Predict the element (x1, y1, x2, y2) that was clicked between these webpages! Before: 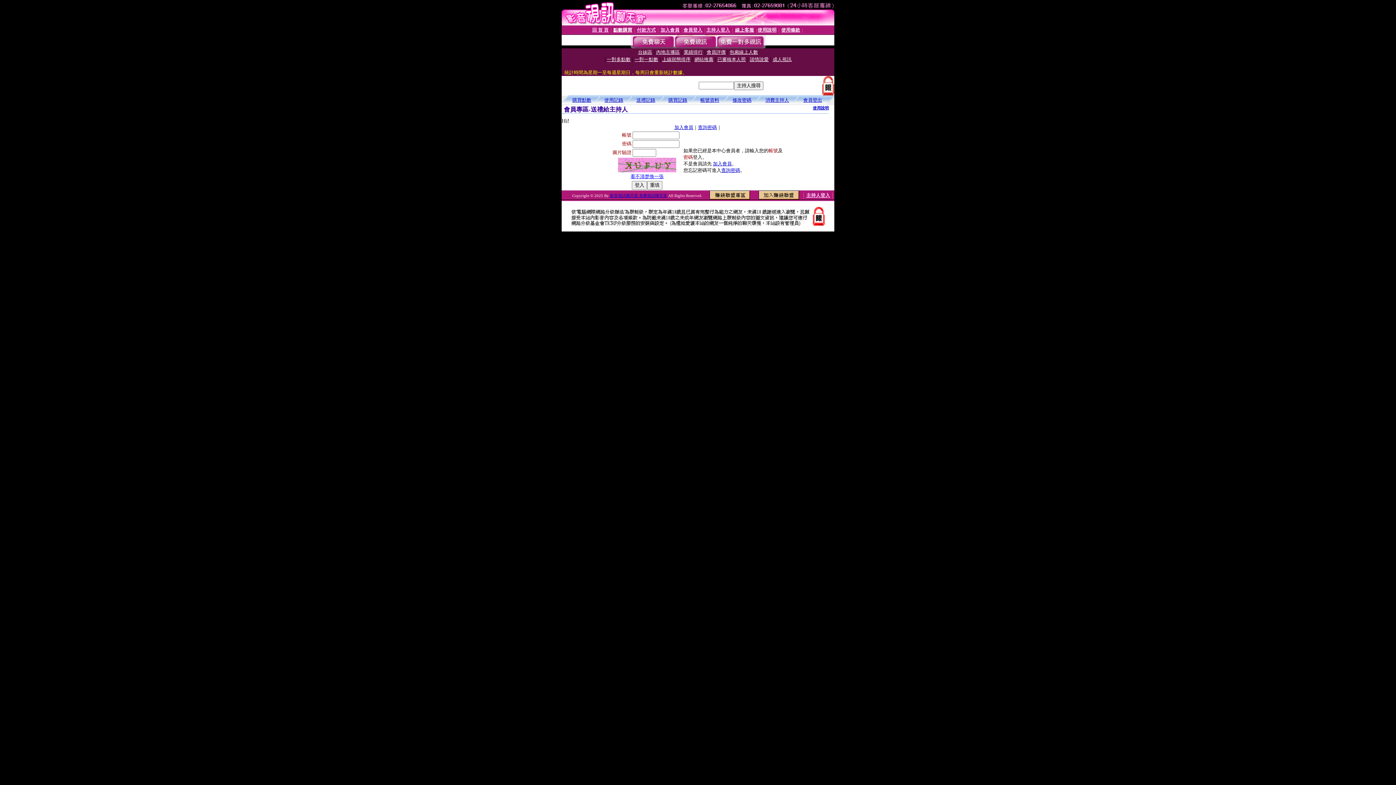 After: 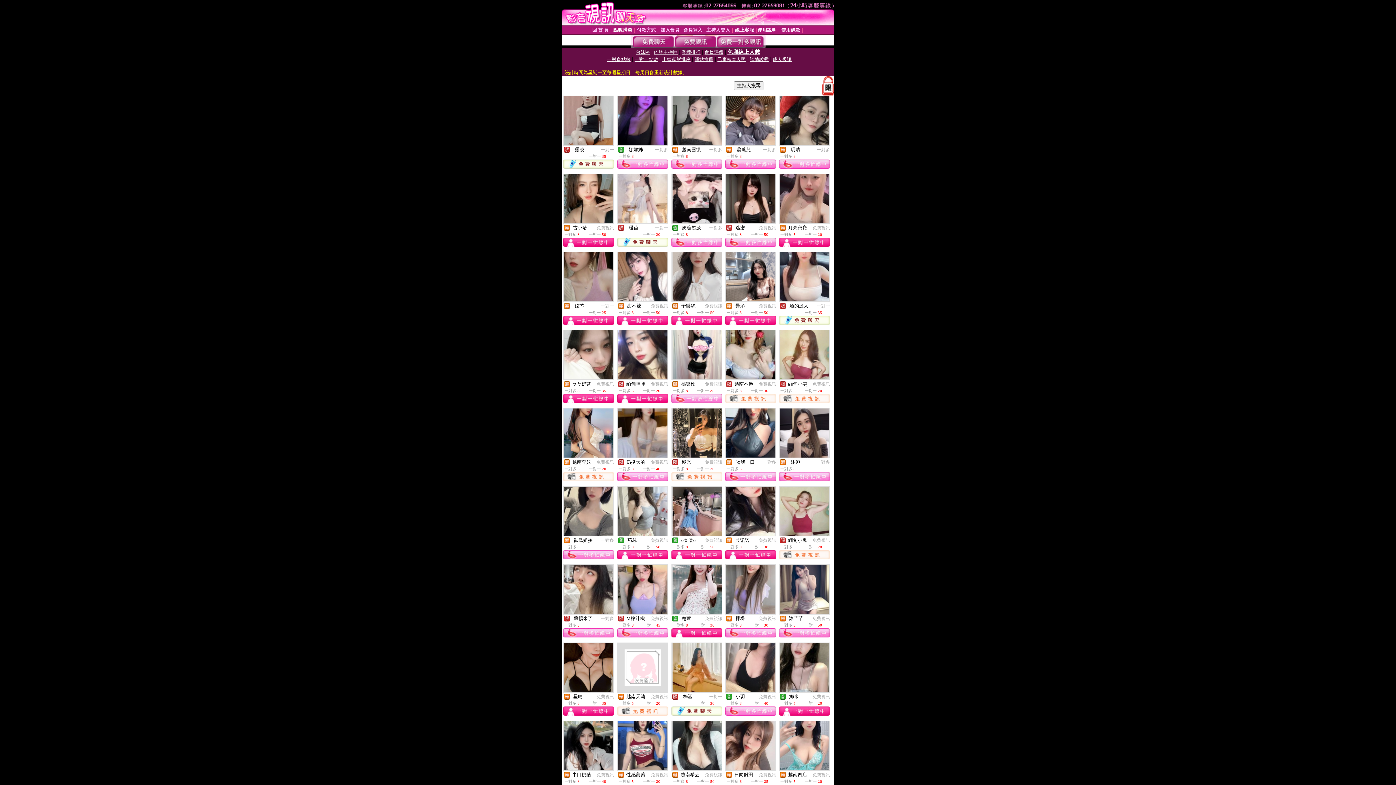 Action: label: 包廂線上人數 bbox: (729, 49, 758, 54)